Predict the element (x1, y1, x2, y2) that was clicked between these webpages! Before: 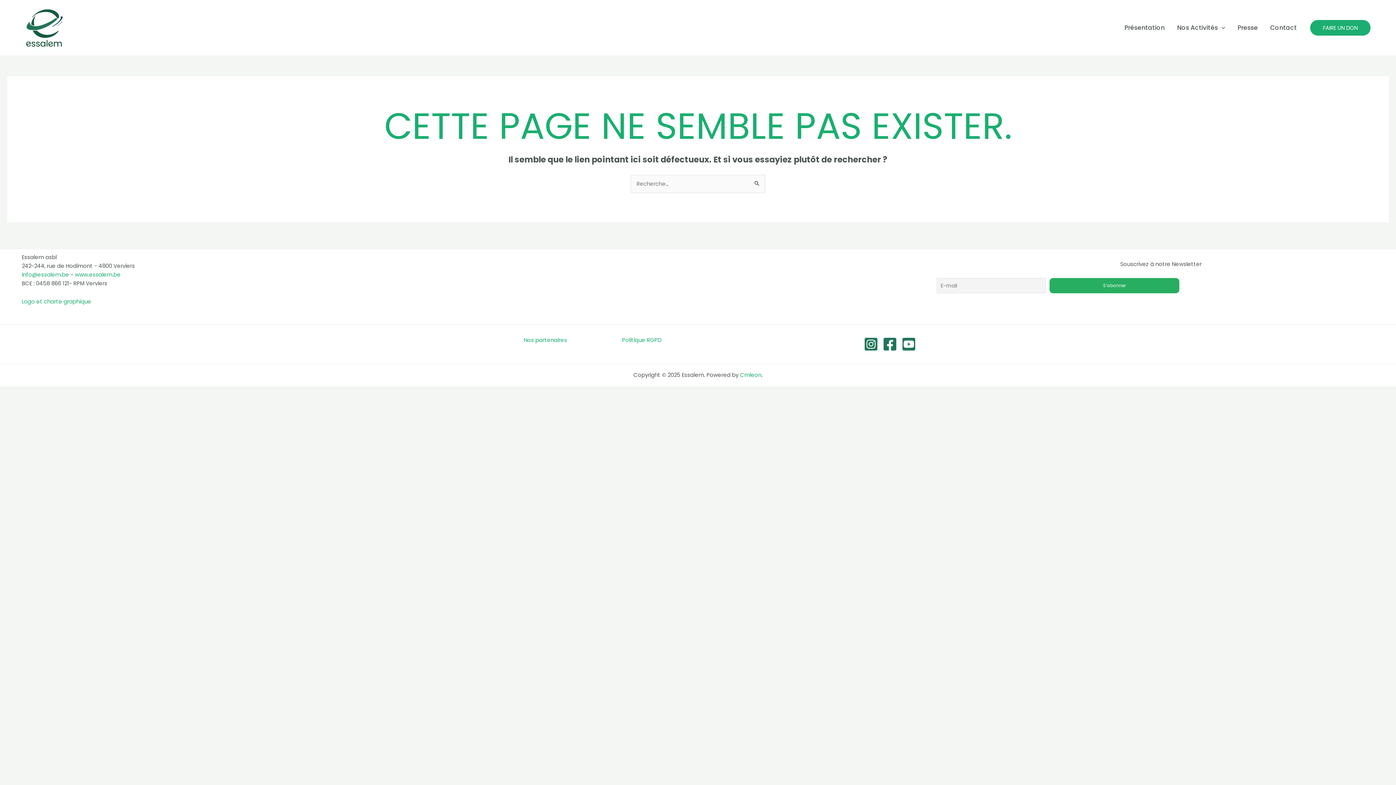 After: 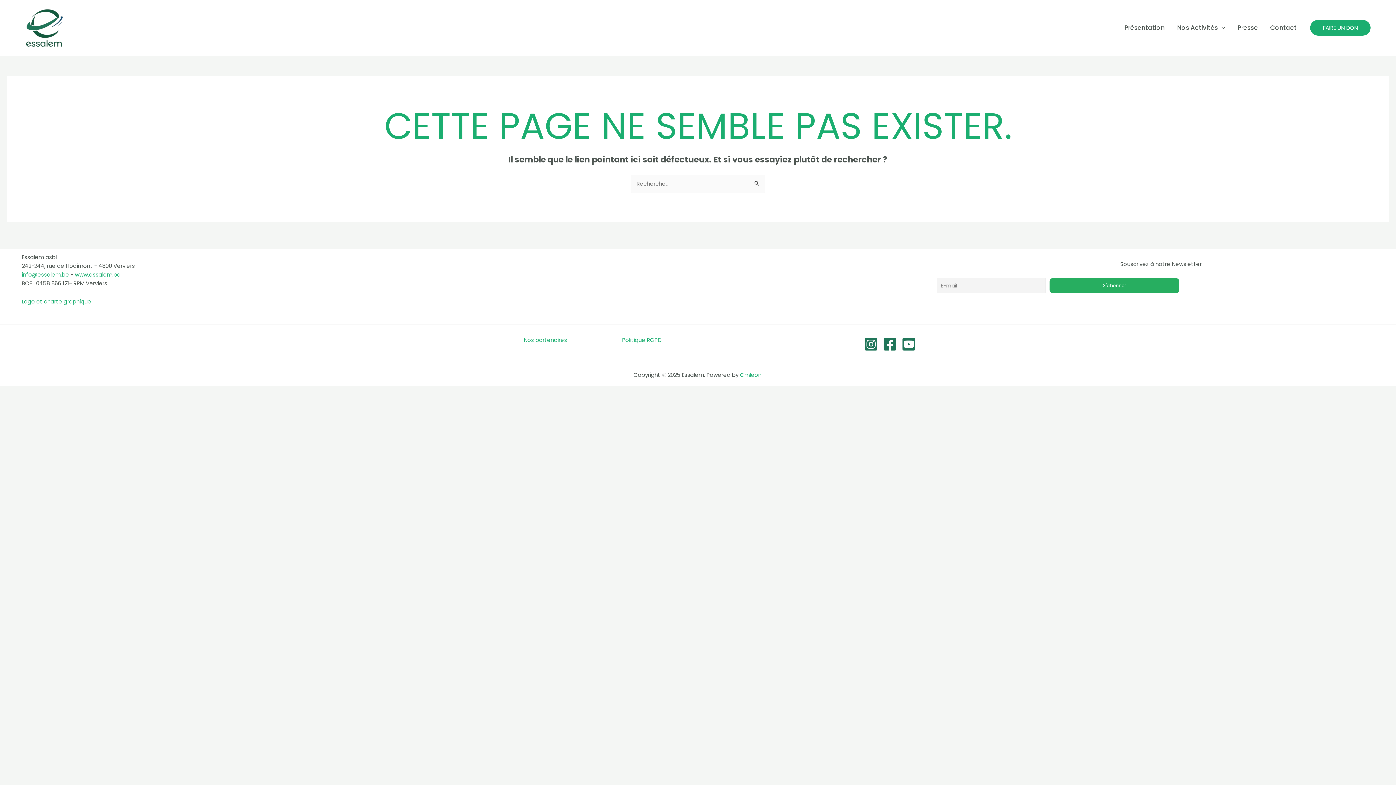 Action: bbox: (901, 337, 916, 351) label: Youtube